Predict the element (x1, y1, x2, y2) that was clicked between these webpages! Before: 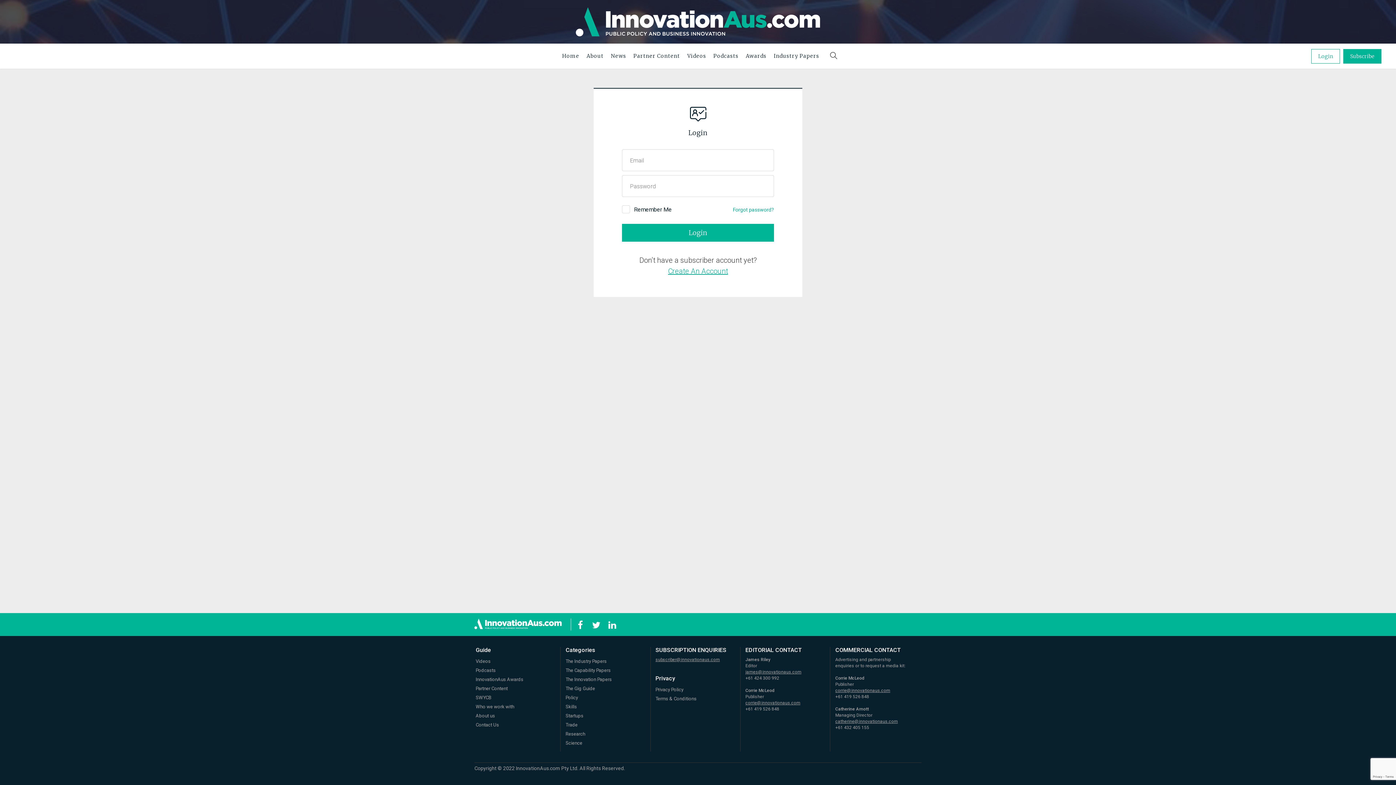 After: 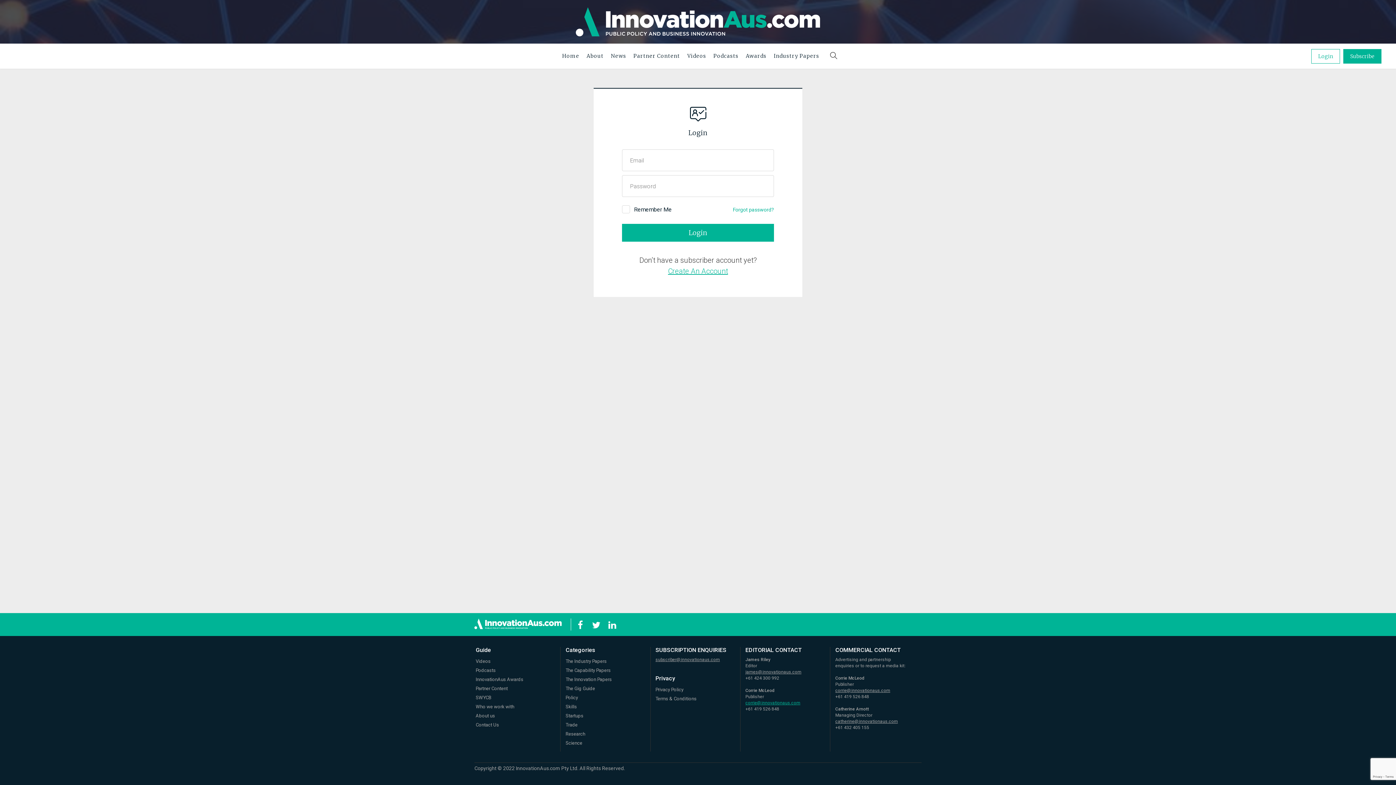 Action: bbox: (745, 700, 830, 706) label: corrie@innovationaus.com